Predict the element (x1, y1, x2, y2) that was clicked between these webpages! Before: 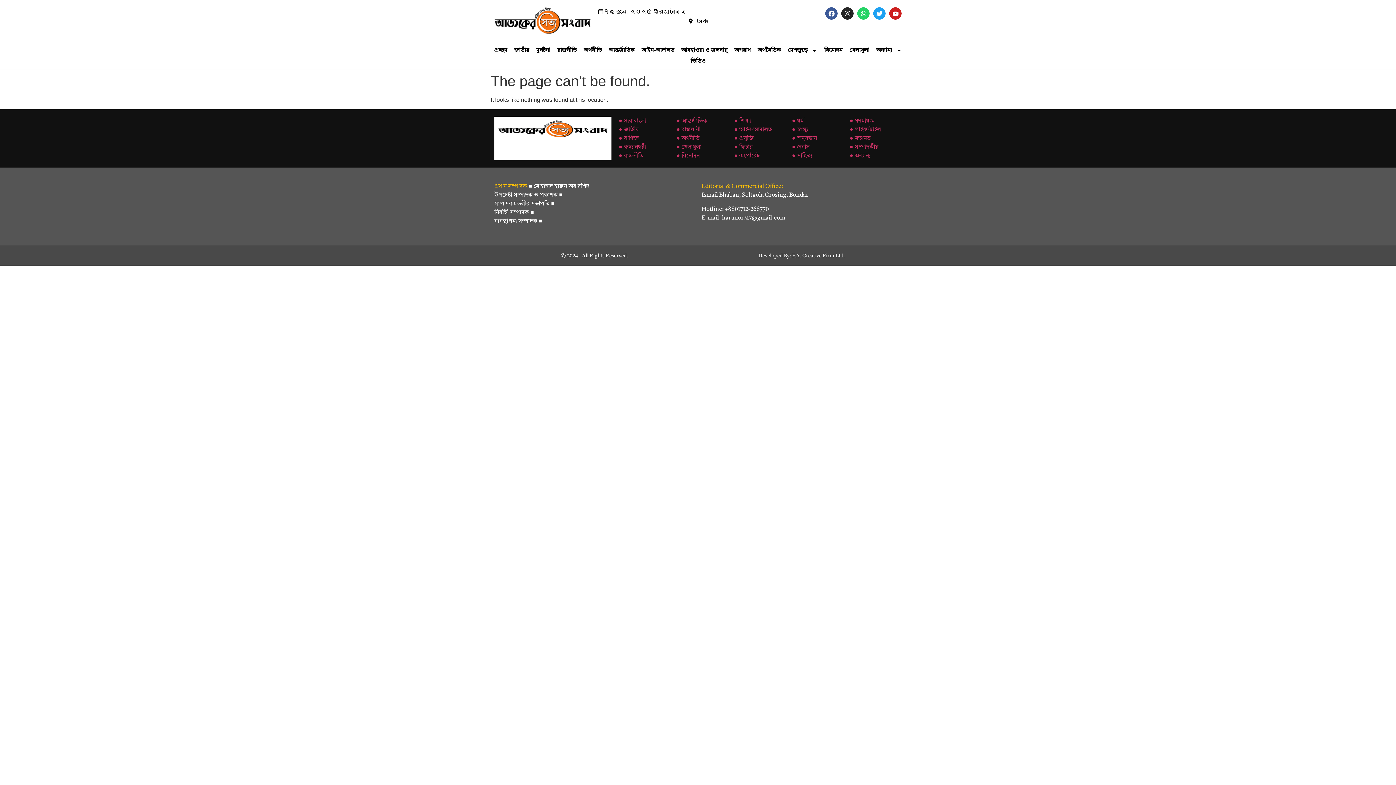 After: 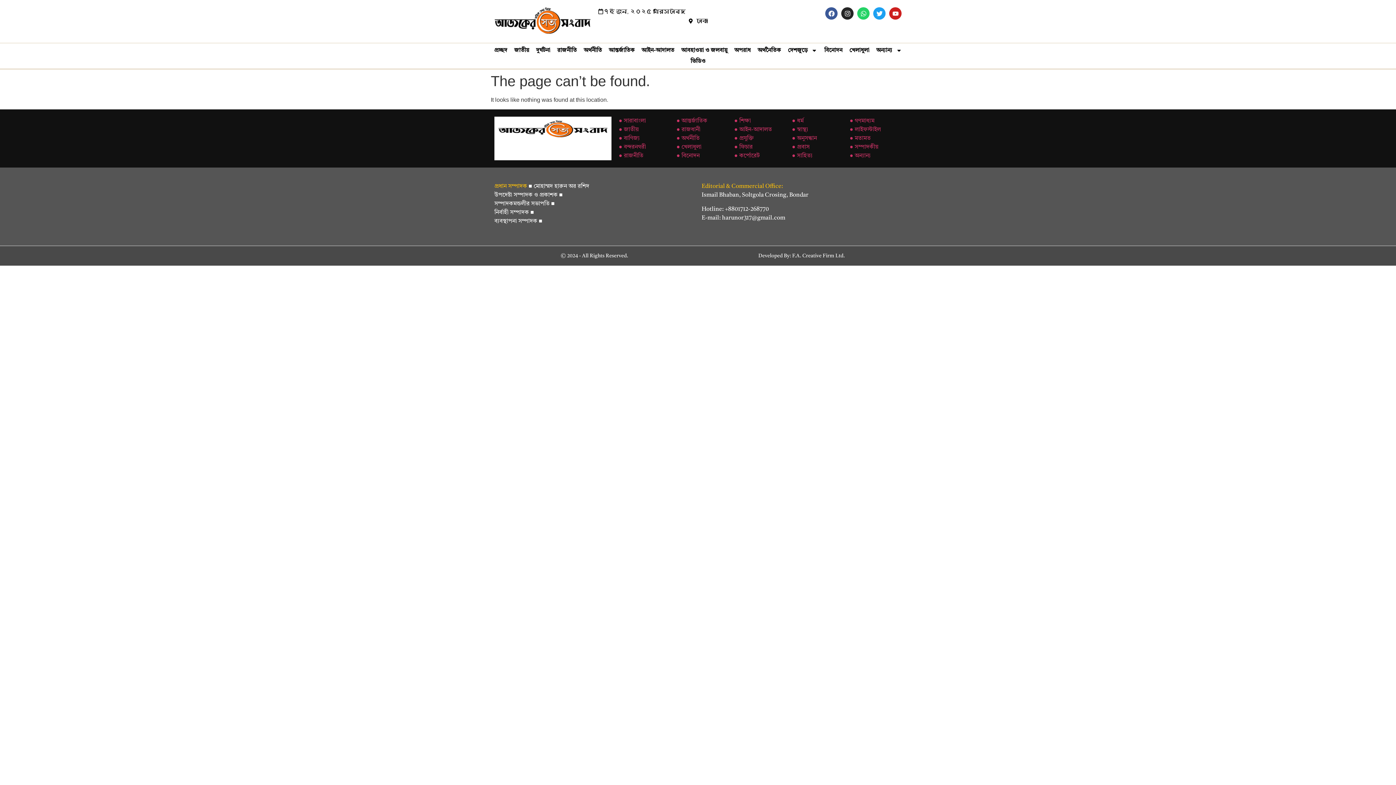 Action: label: ● কর্পোরেট bbox: (734, 153, 759, 159)